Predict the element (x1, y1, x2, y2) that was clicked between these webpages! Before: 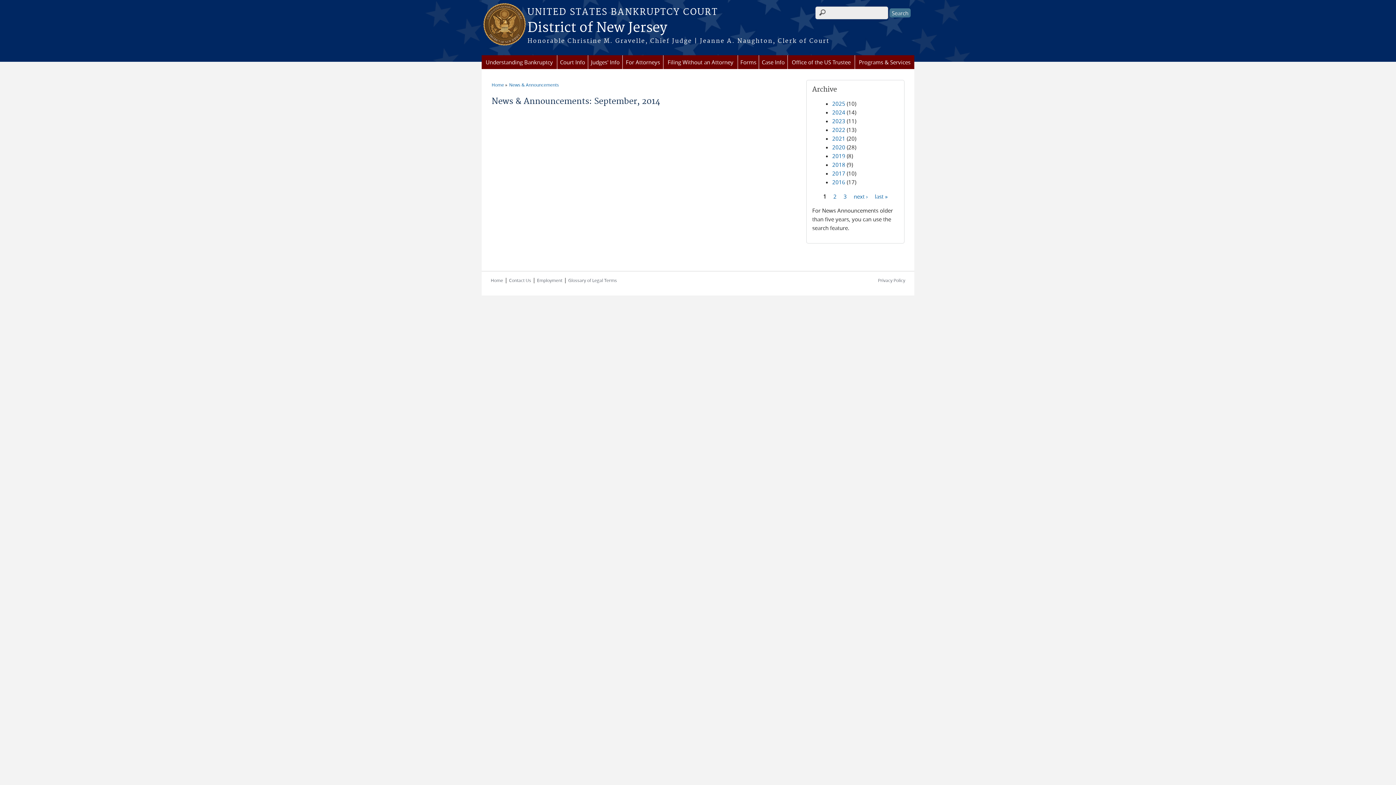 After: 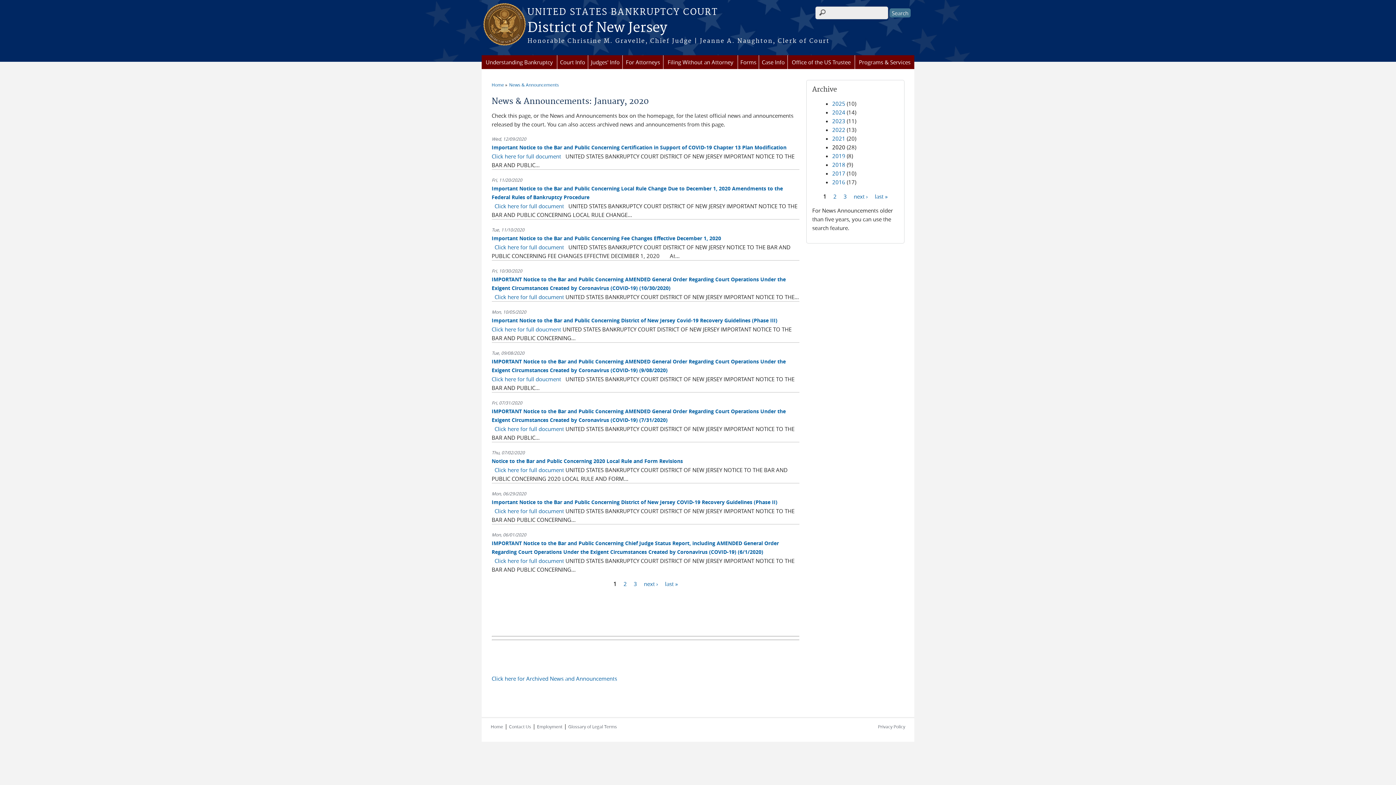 Action: bbox: (832, 143, 845, 150) label: 2020